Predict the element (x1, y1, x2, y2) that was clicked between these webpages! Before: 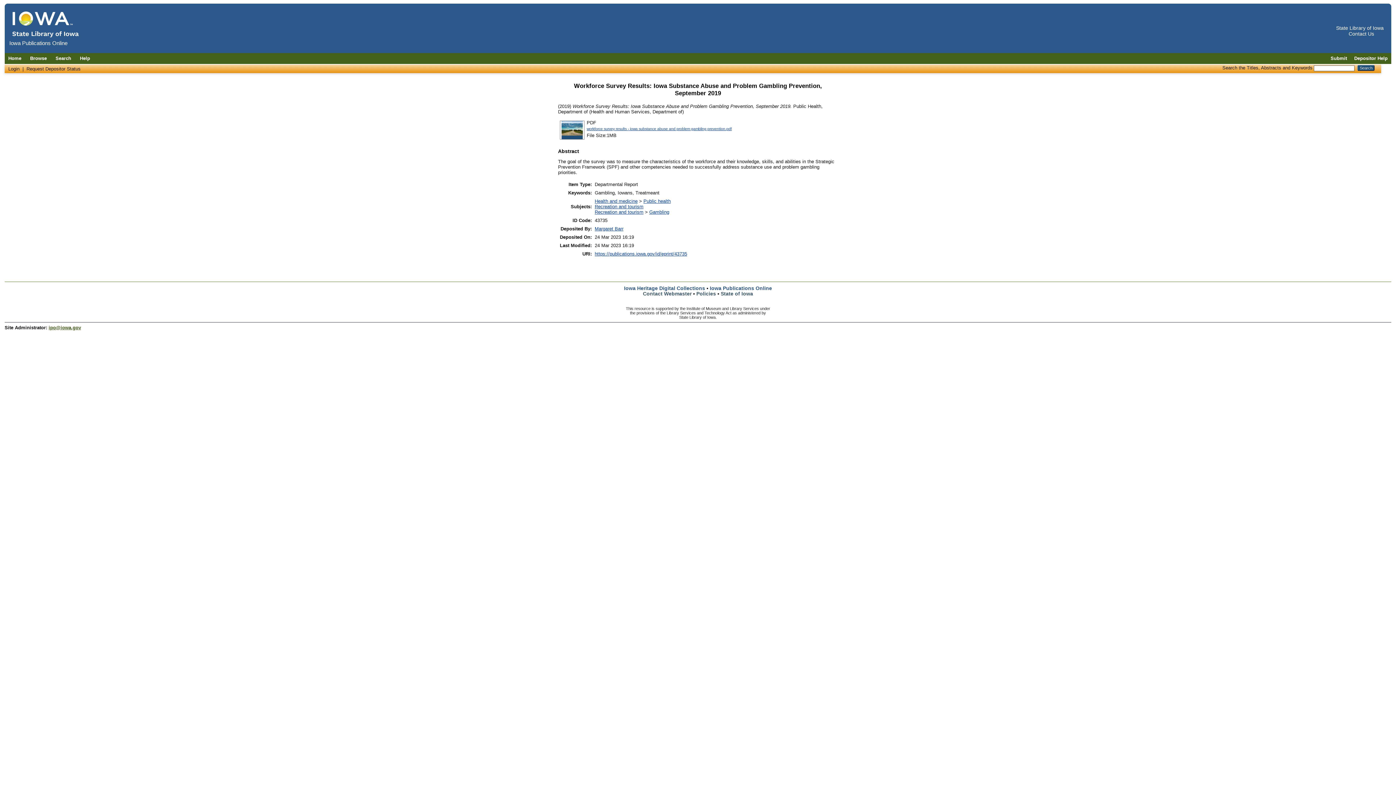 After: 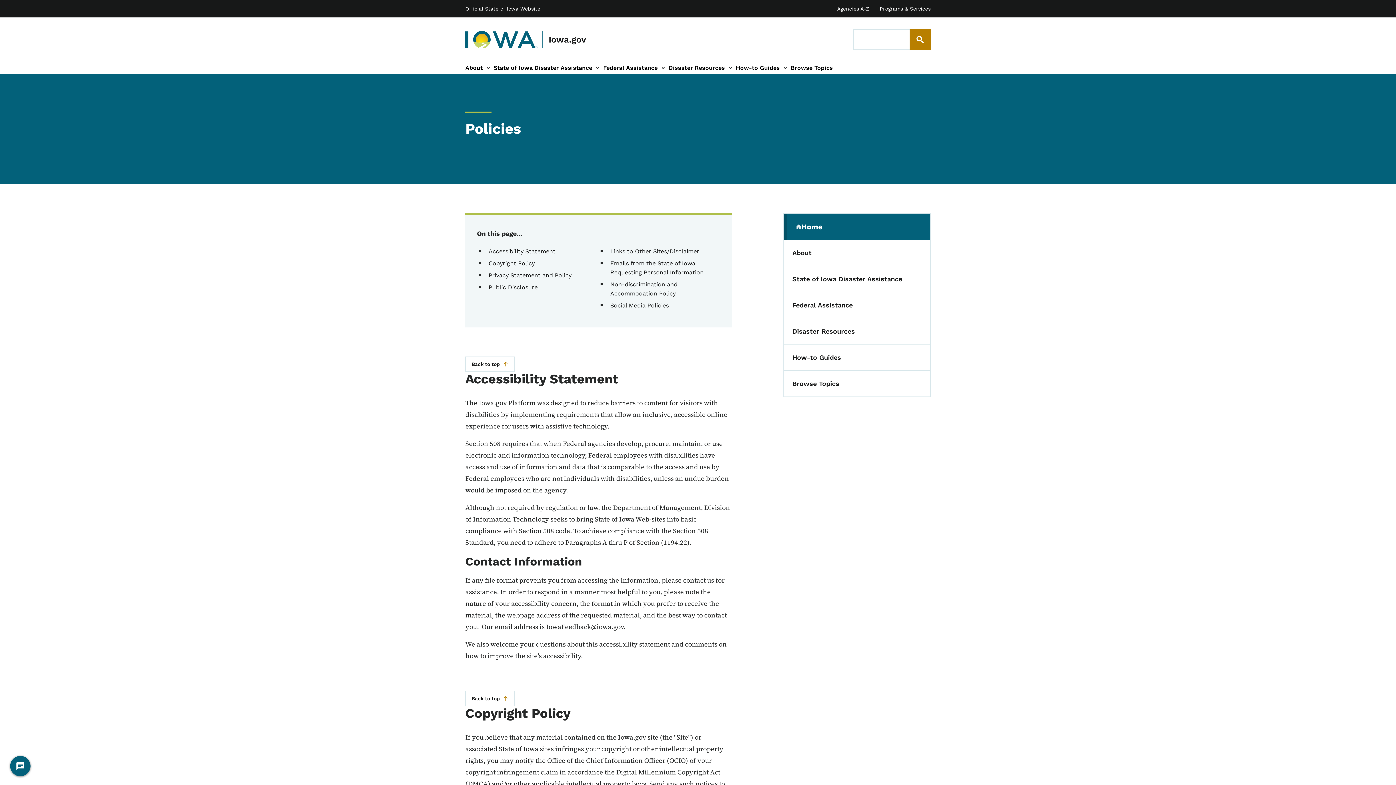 Action: label: Policies bbox: (696, 290, 716, 296)